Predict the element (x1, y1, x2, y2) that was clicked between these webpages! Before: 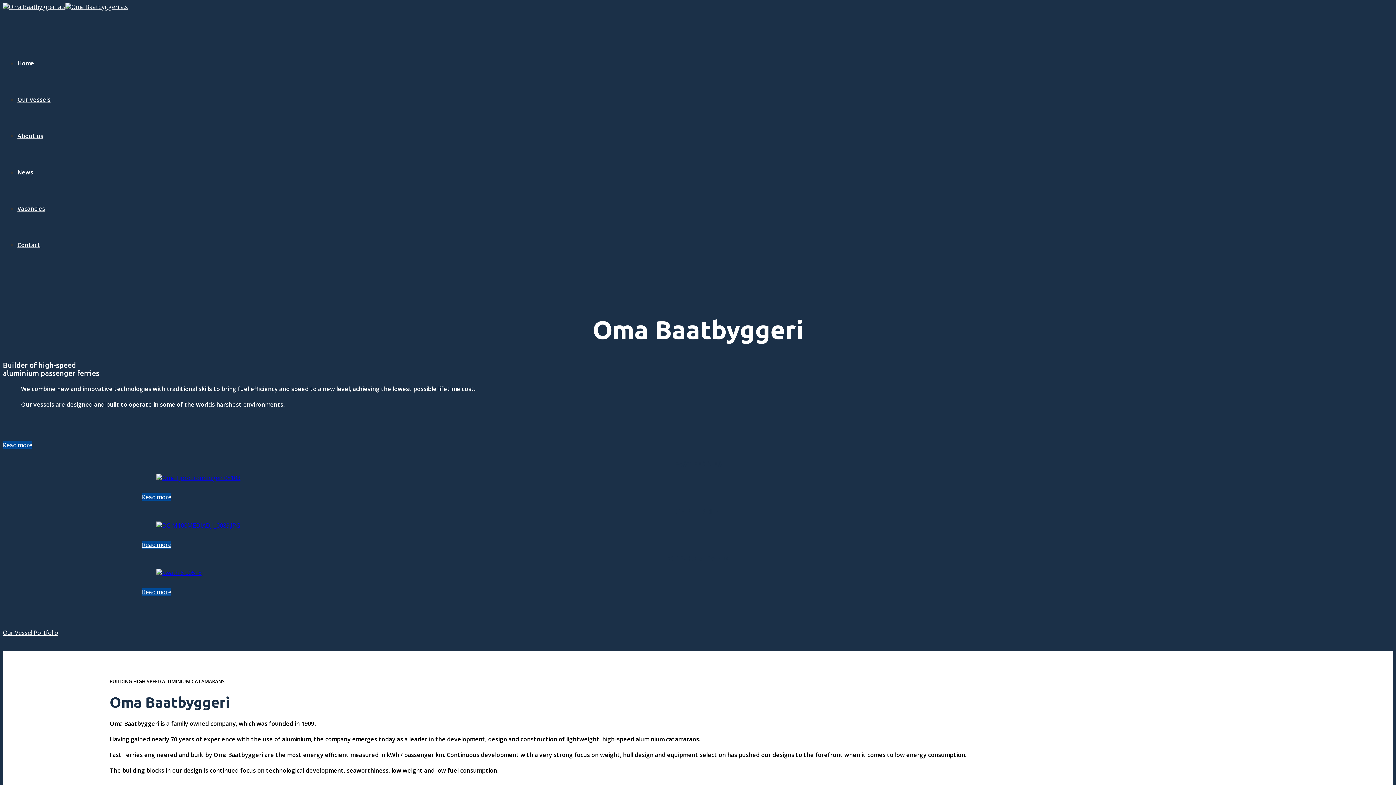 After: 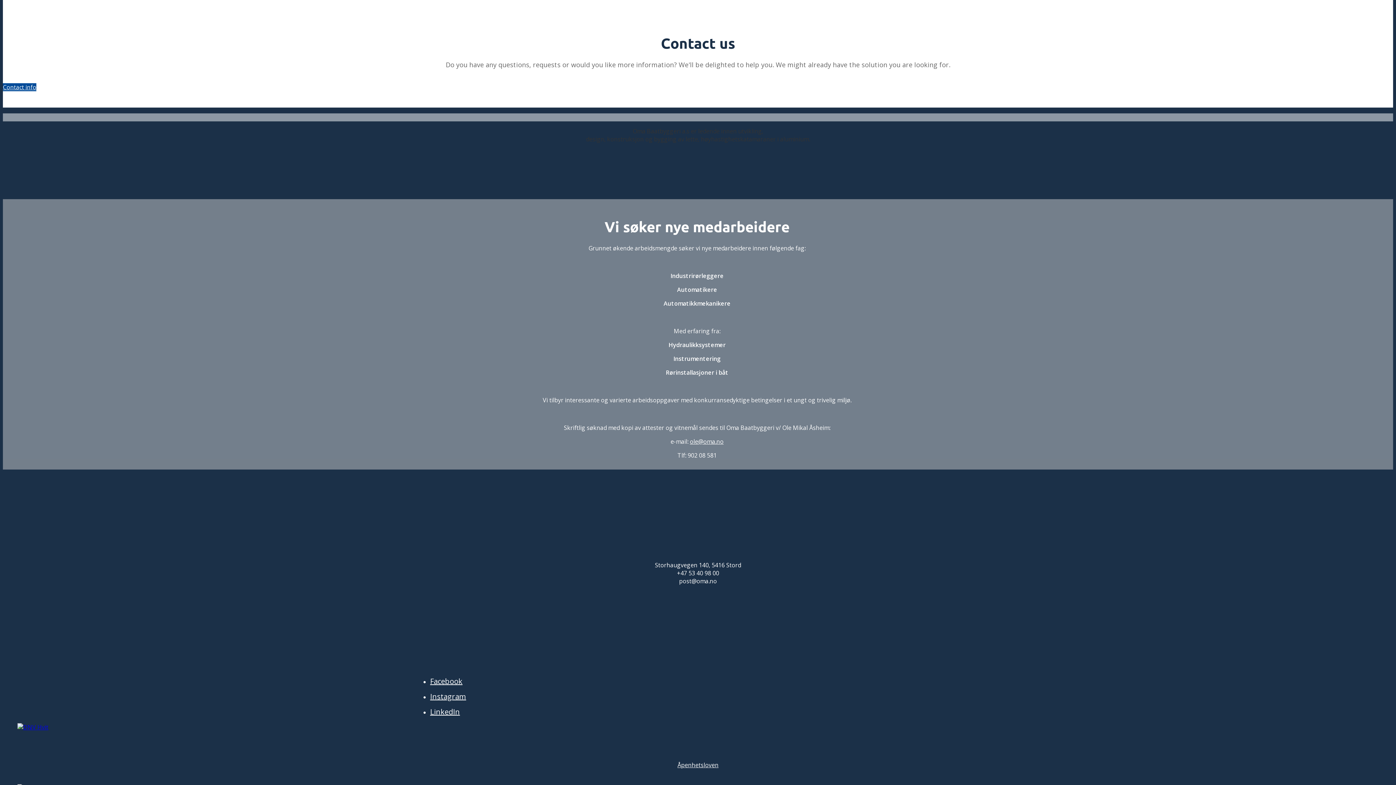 Action: bbox: (17, 241, 40, 249) label: Contact